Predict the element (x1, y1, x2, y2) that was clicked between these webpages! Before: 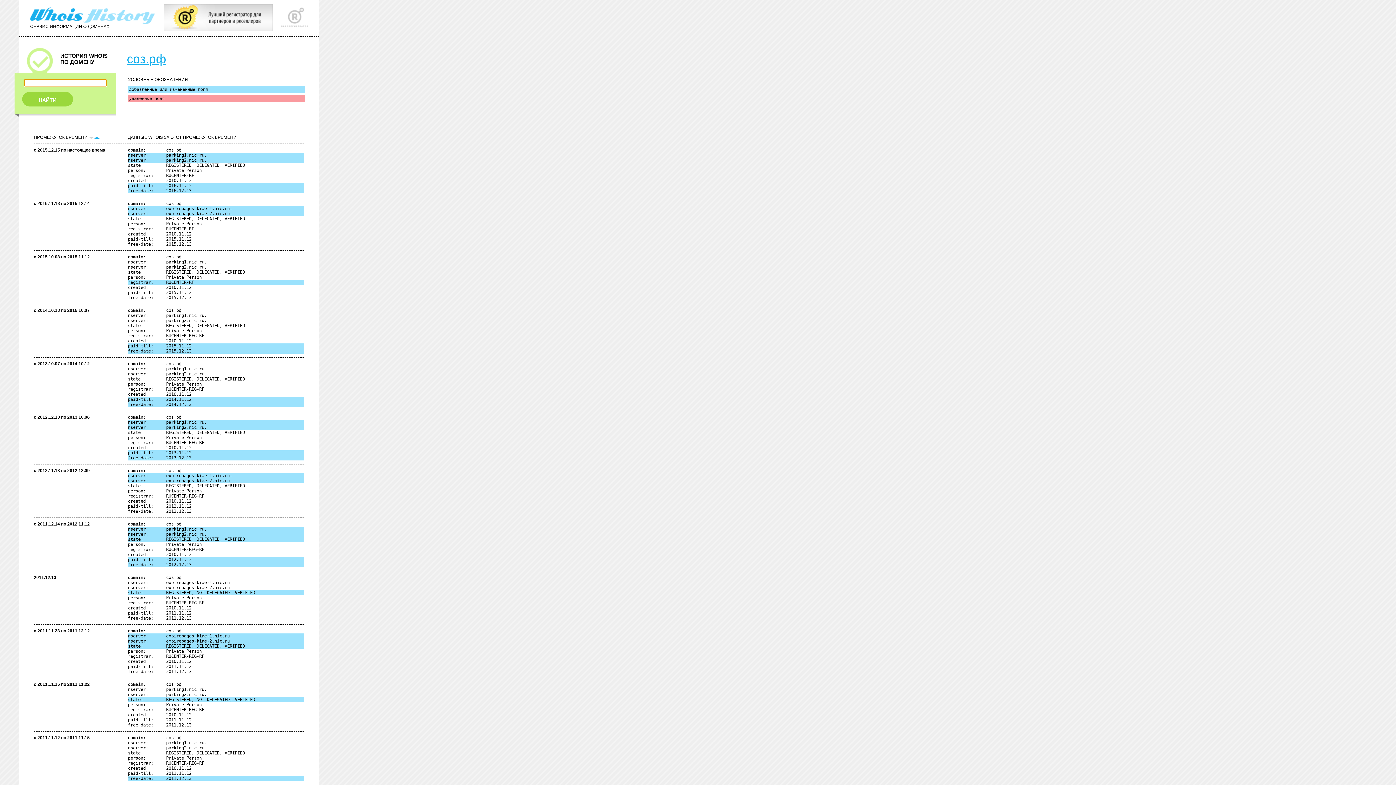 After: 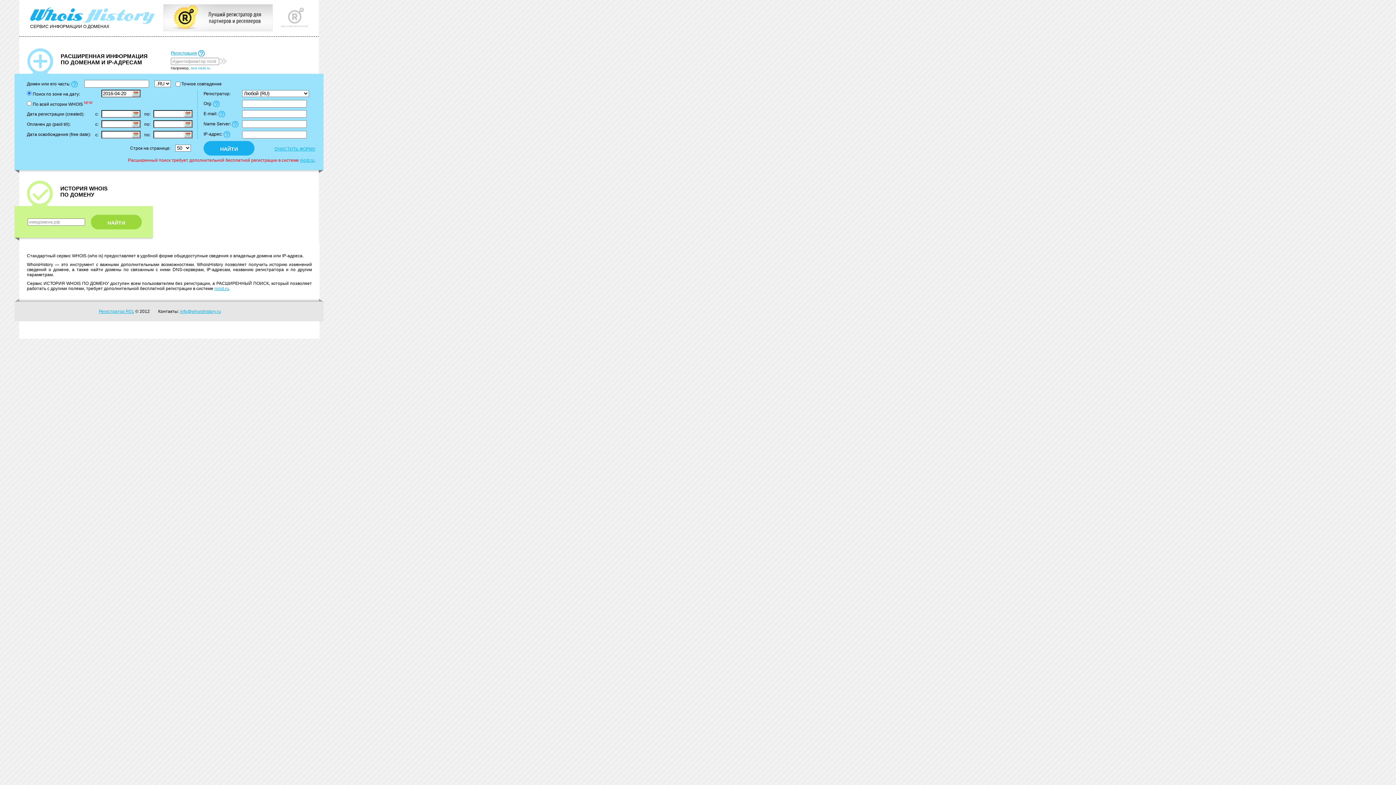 Action: bbox: (30, 20, 155, 25)